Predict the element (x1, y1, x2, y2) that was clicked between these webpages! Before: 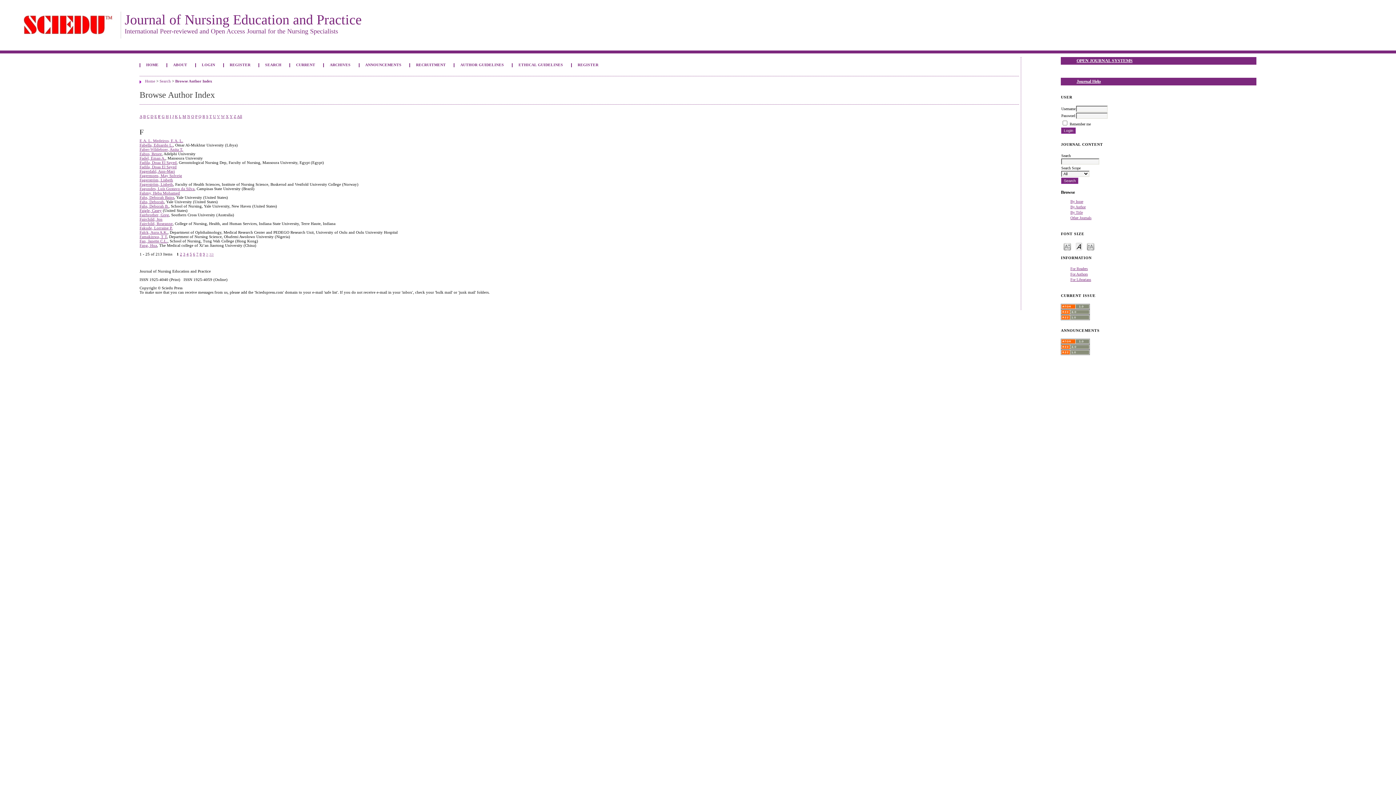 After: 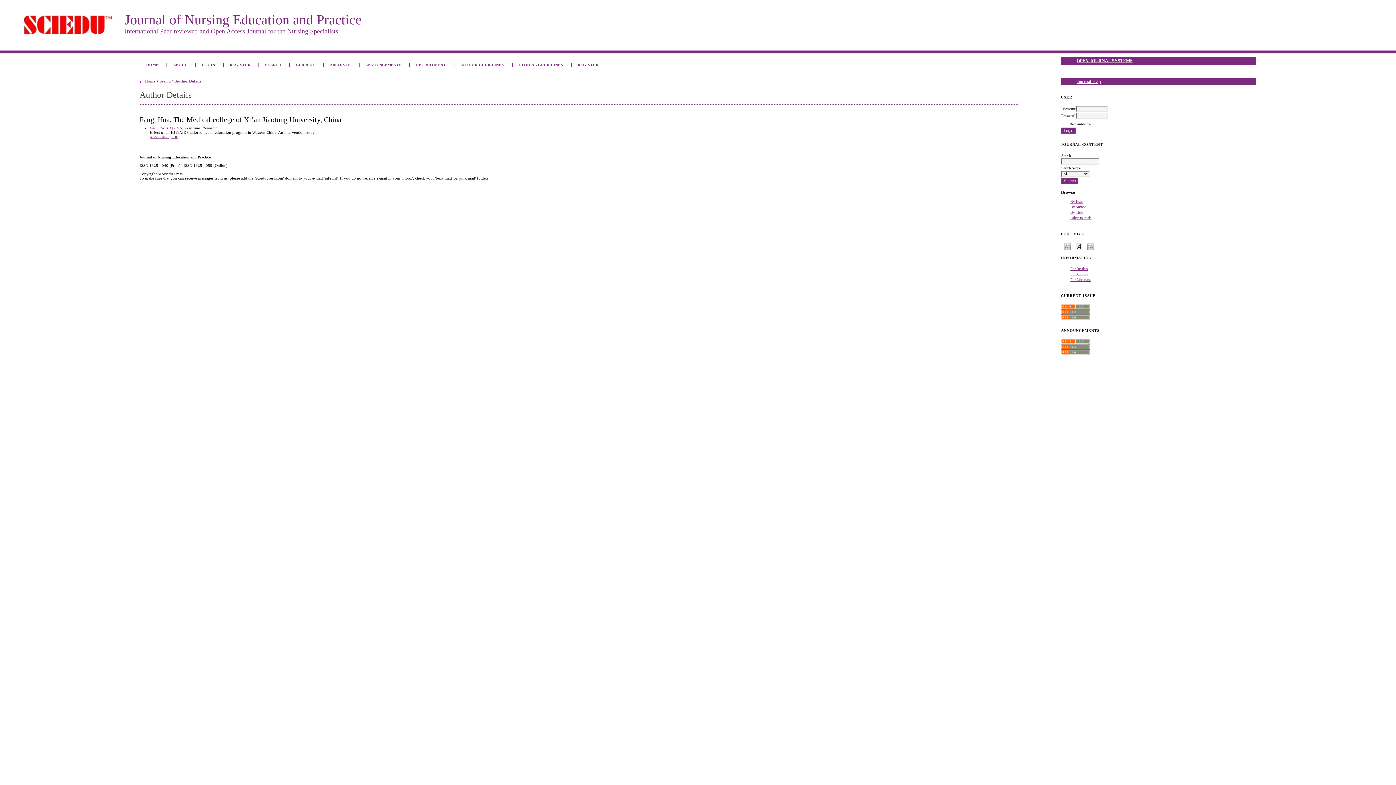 Action: bbox: (139, 243, 157, 247) label: Fang, Hua